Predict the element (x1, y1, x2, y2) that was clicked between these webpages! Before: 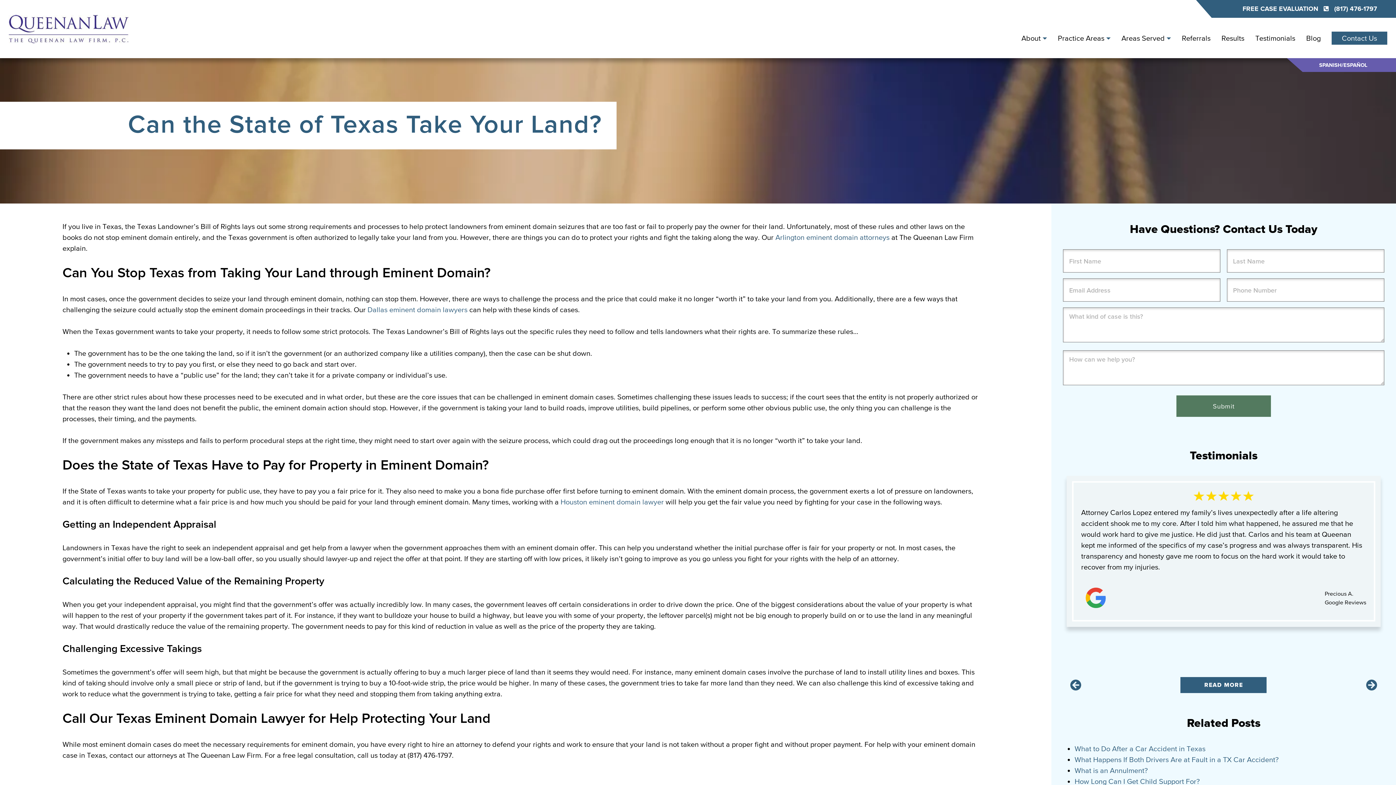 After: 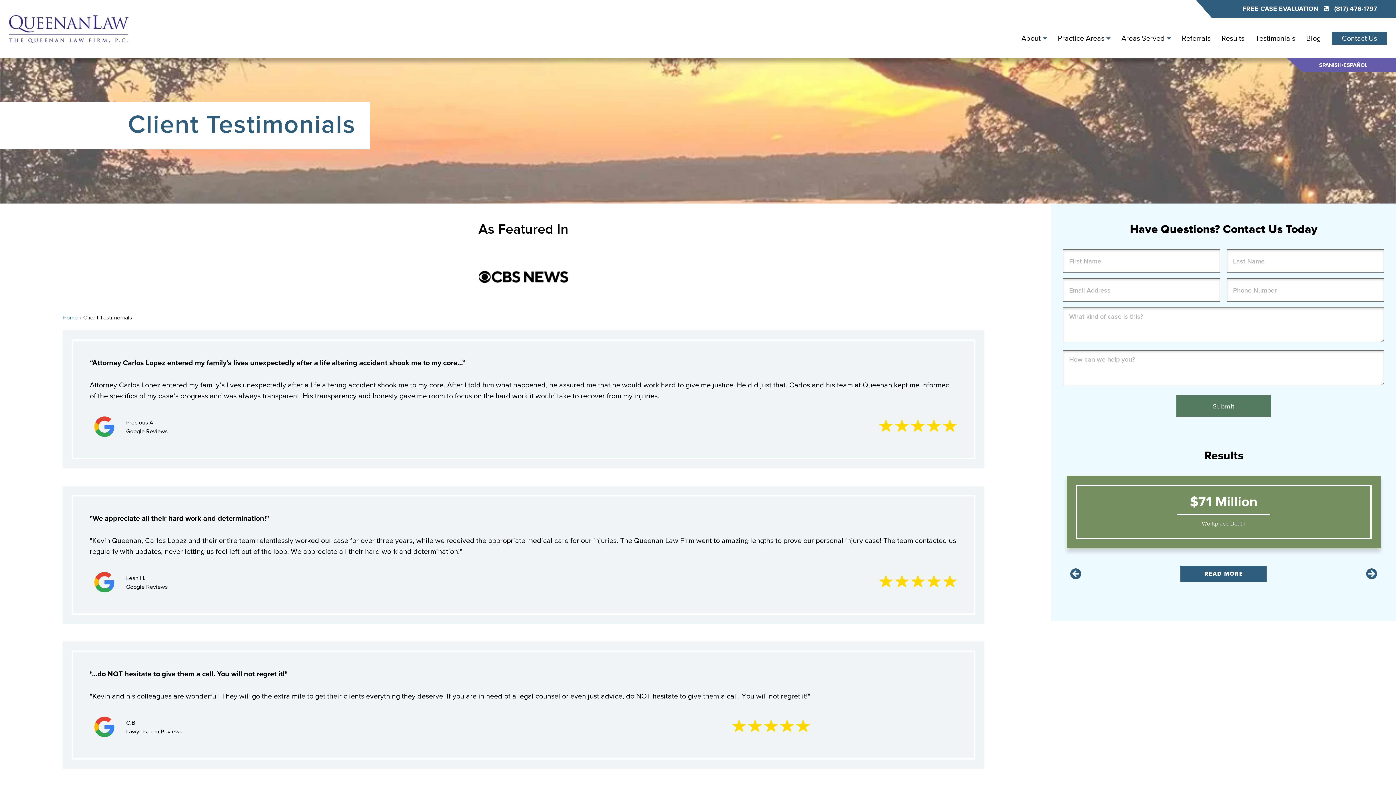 Action: bbox: (1255, 34, 1295, 42) label: Testimonials